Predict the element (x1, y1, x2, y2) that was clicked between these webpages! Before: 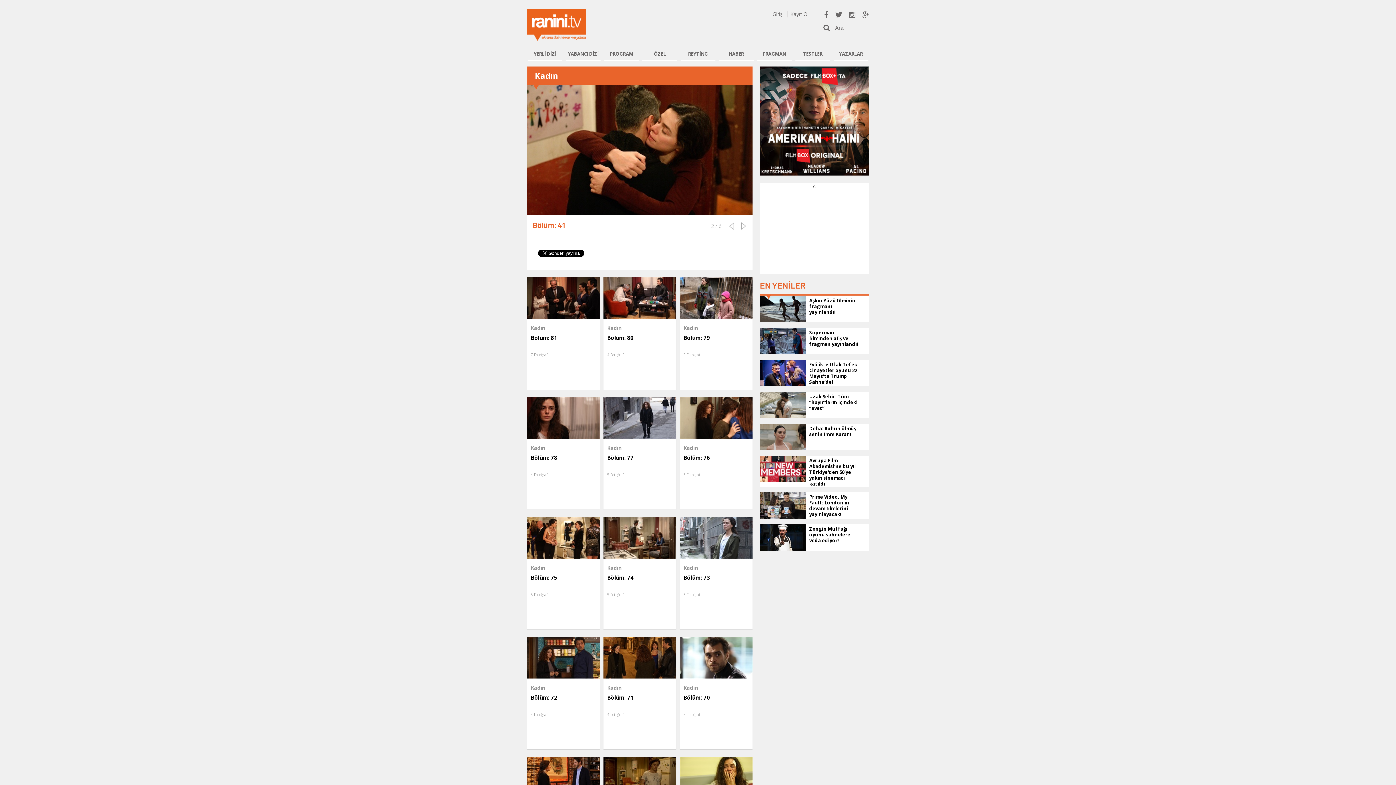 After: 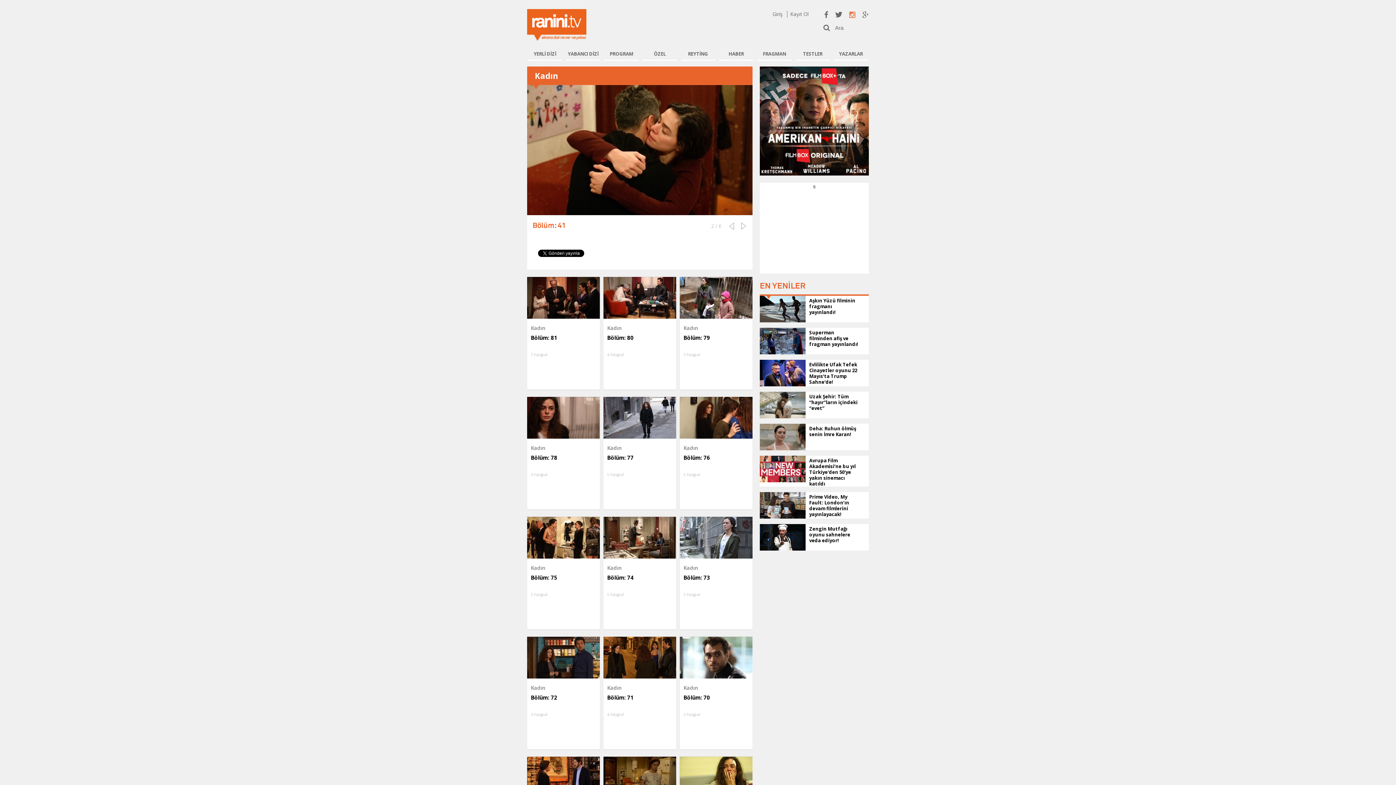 Action: bbox: (844, 12, 855, 18)